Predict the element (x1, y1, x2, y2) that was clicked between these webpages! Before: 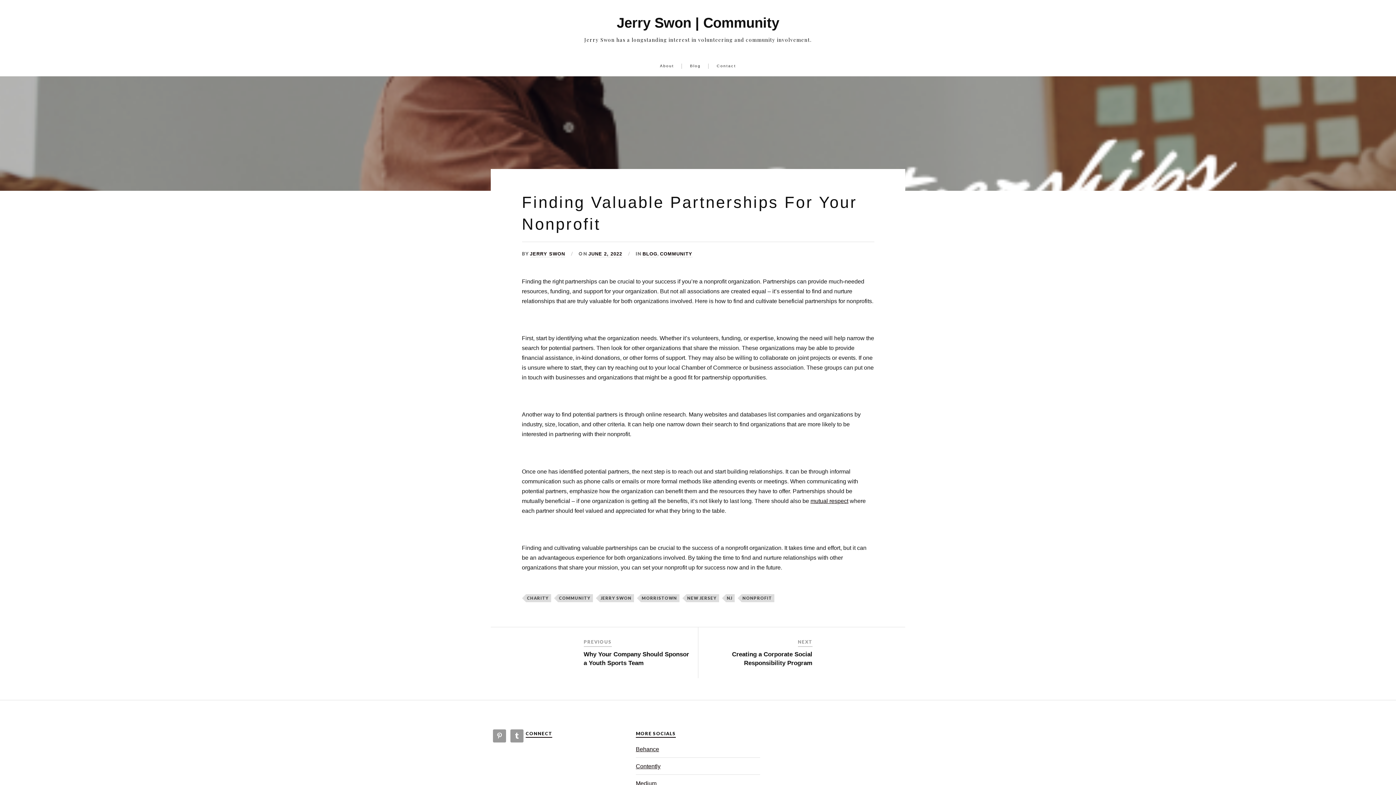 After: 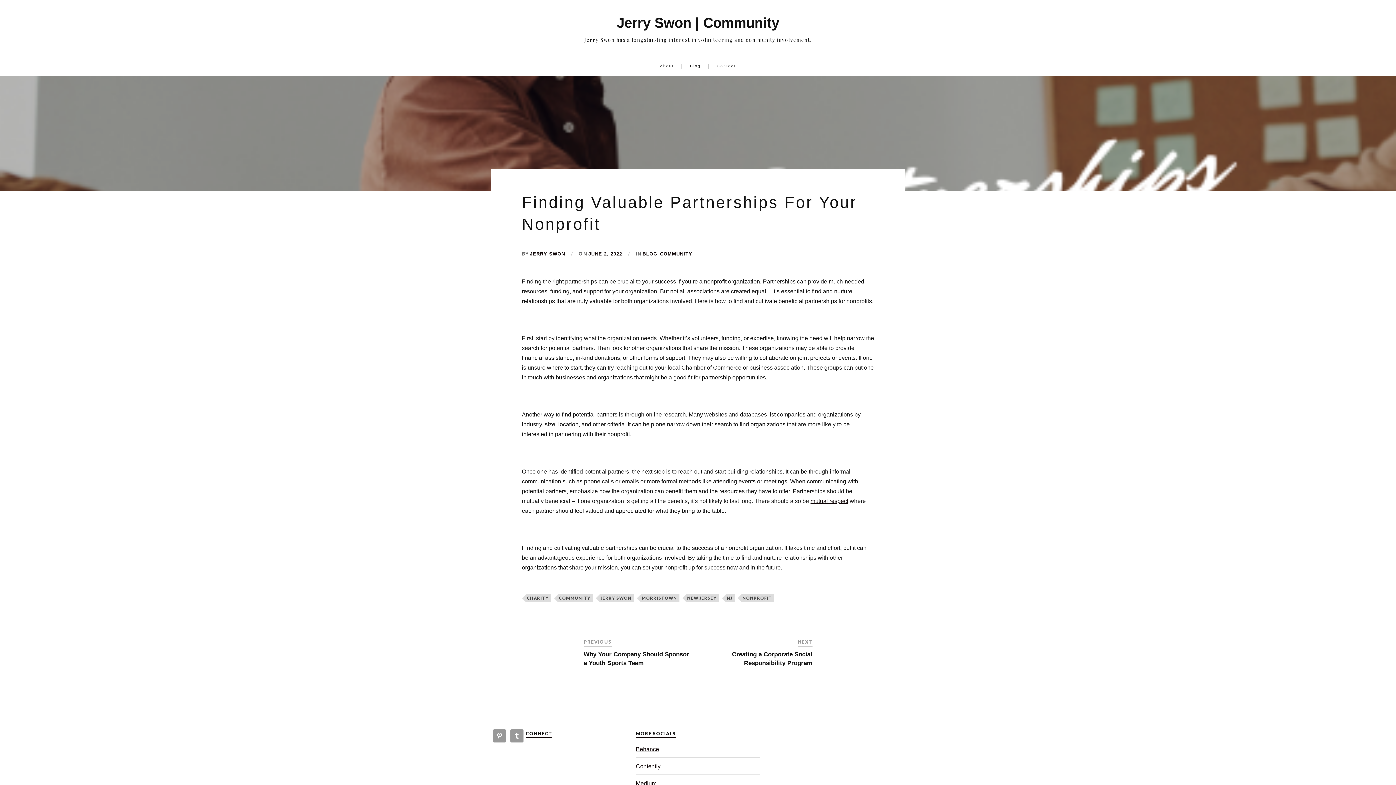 Action: bbox: (588, 251, 622, 257) label: JUNE 2, 2022